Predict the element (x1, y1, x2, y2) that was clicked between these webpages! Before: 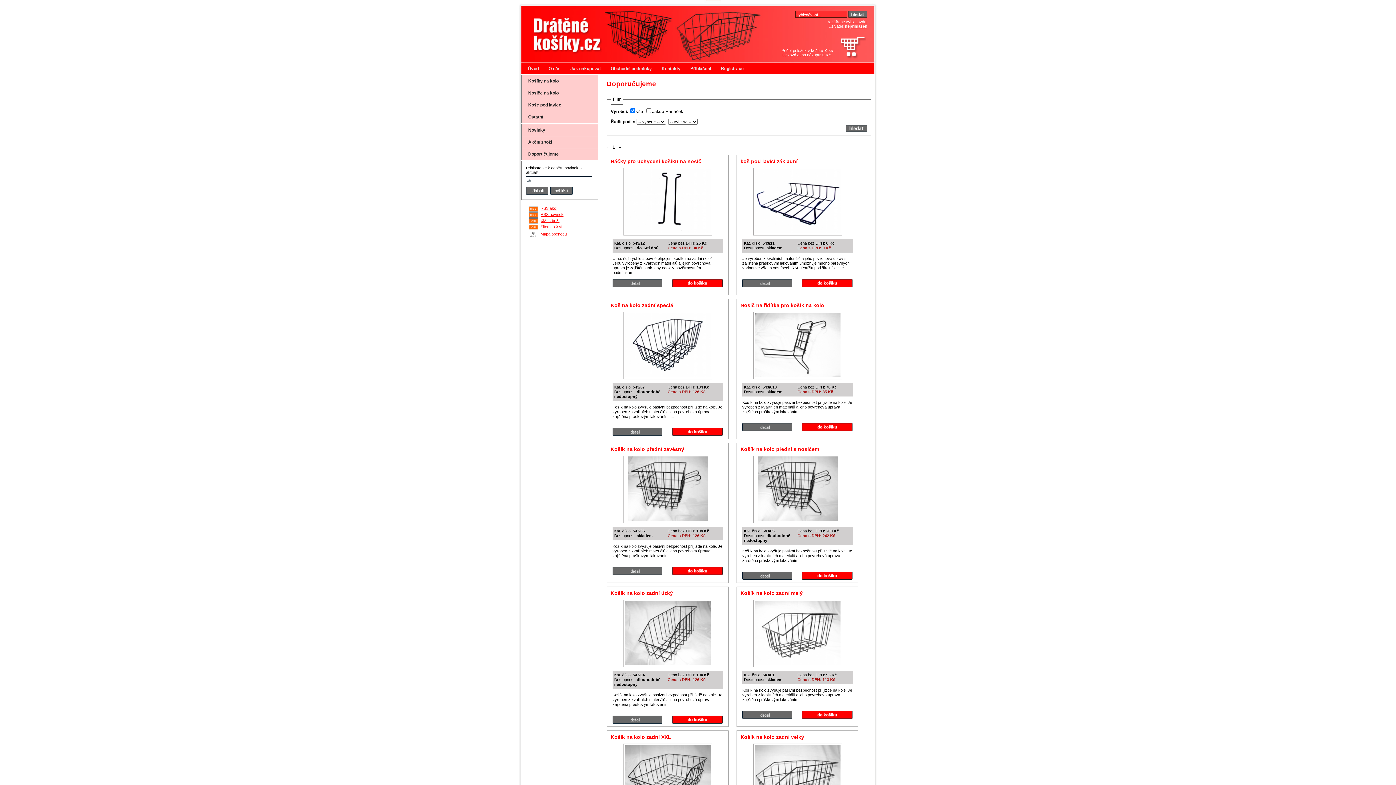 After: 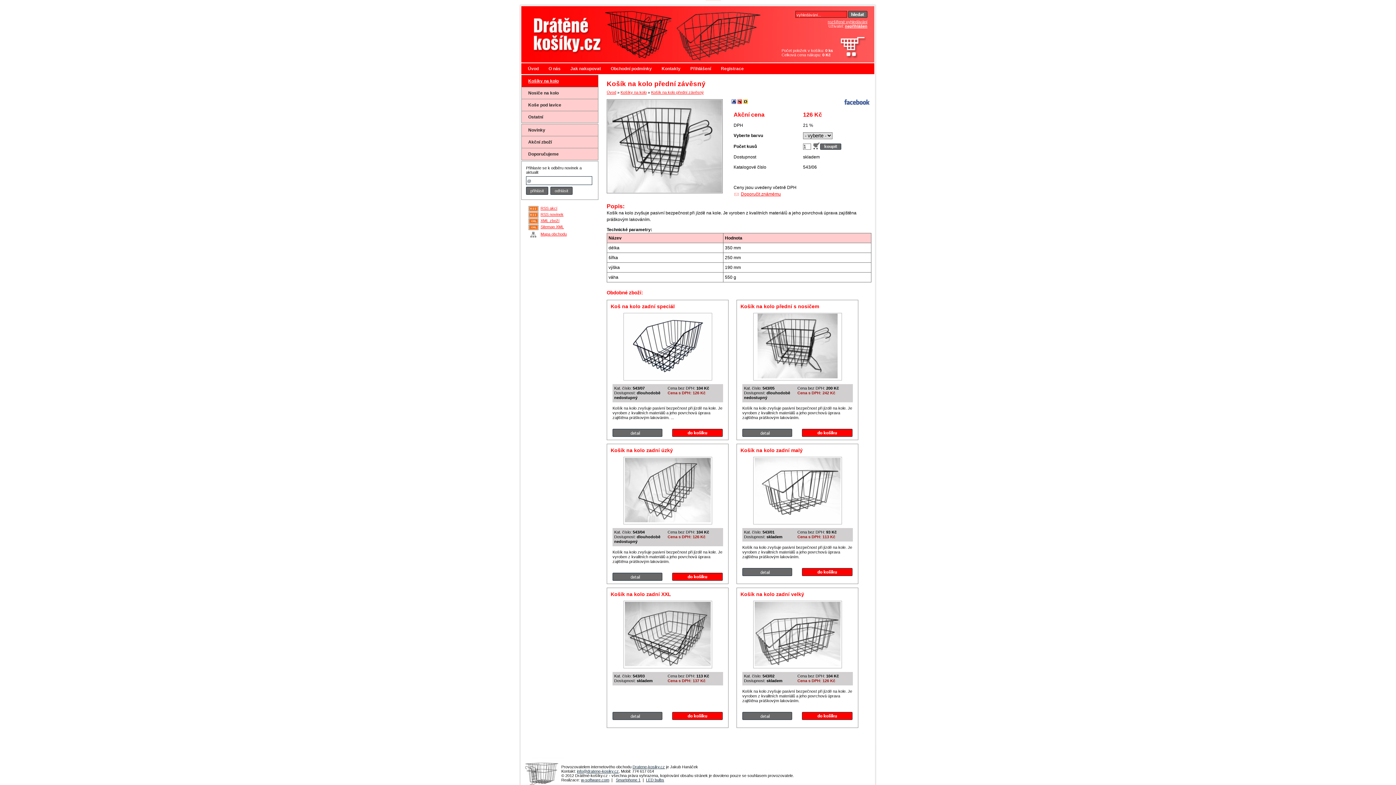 Action: bbox: (627, 517, 707, 522)